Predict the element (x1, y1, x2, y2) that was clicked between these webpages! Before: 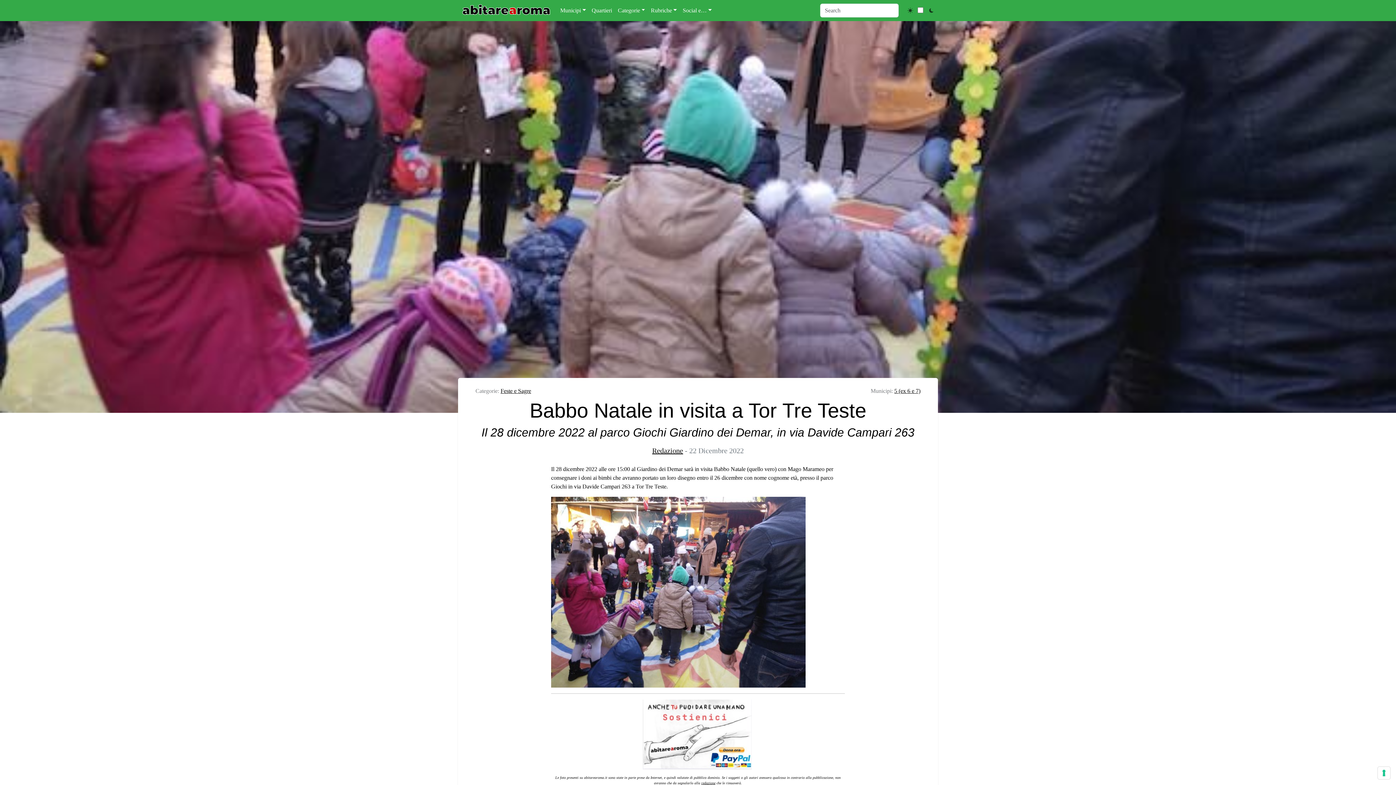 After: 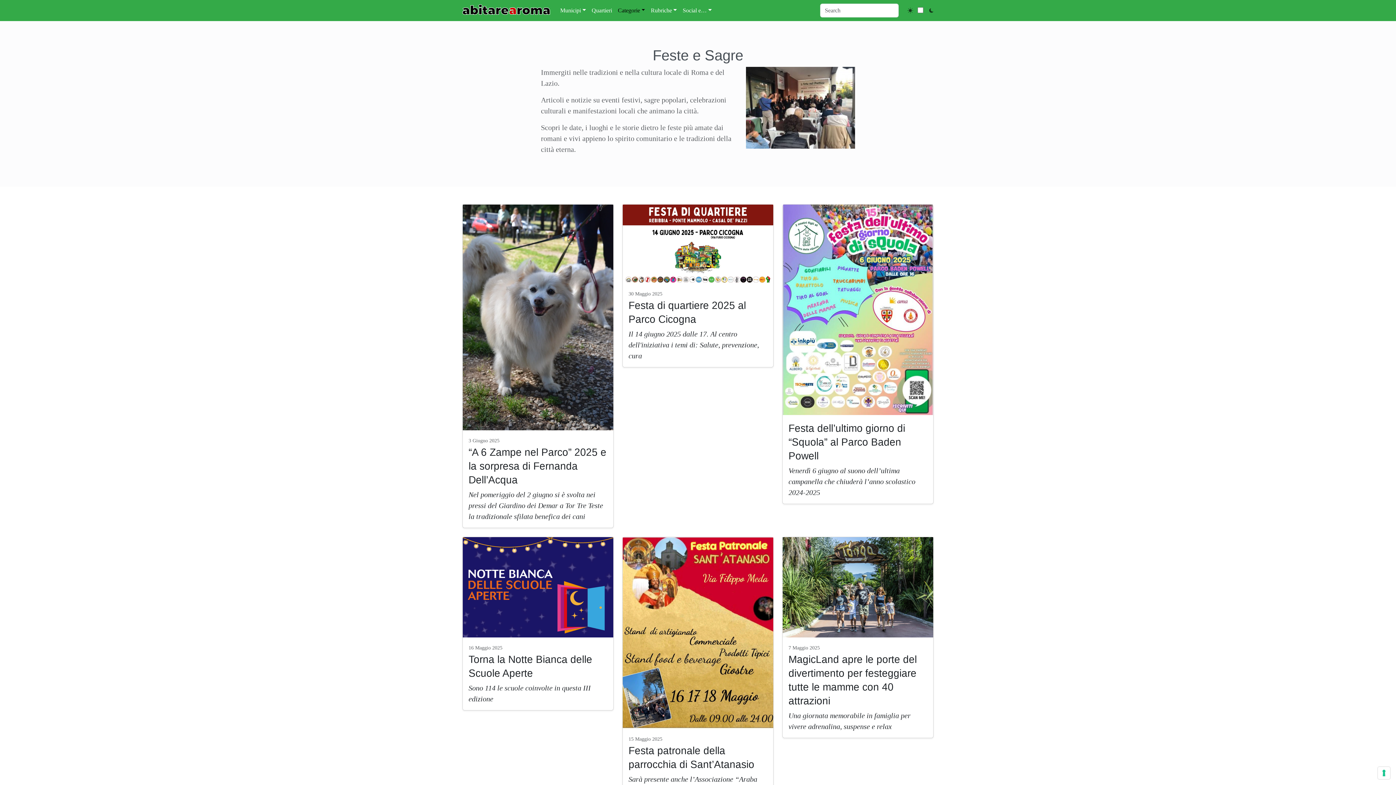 Action: bbox: (500, 388, 531, 394) label: Feste e Sagre